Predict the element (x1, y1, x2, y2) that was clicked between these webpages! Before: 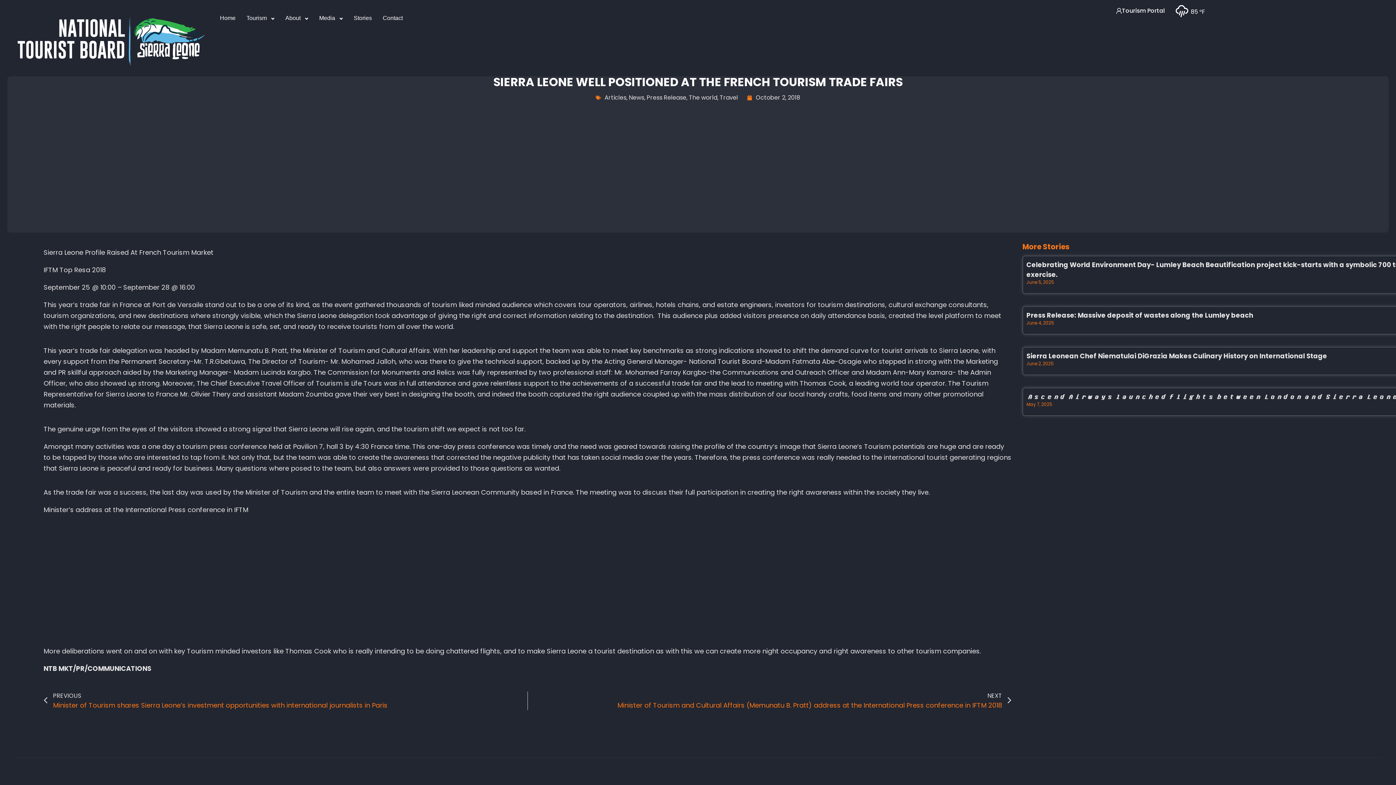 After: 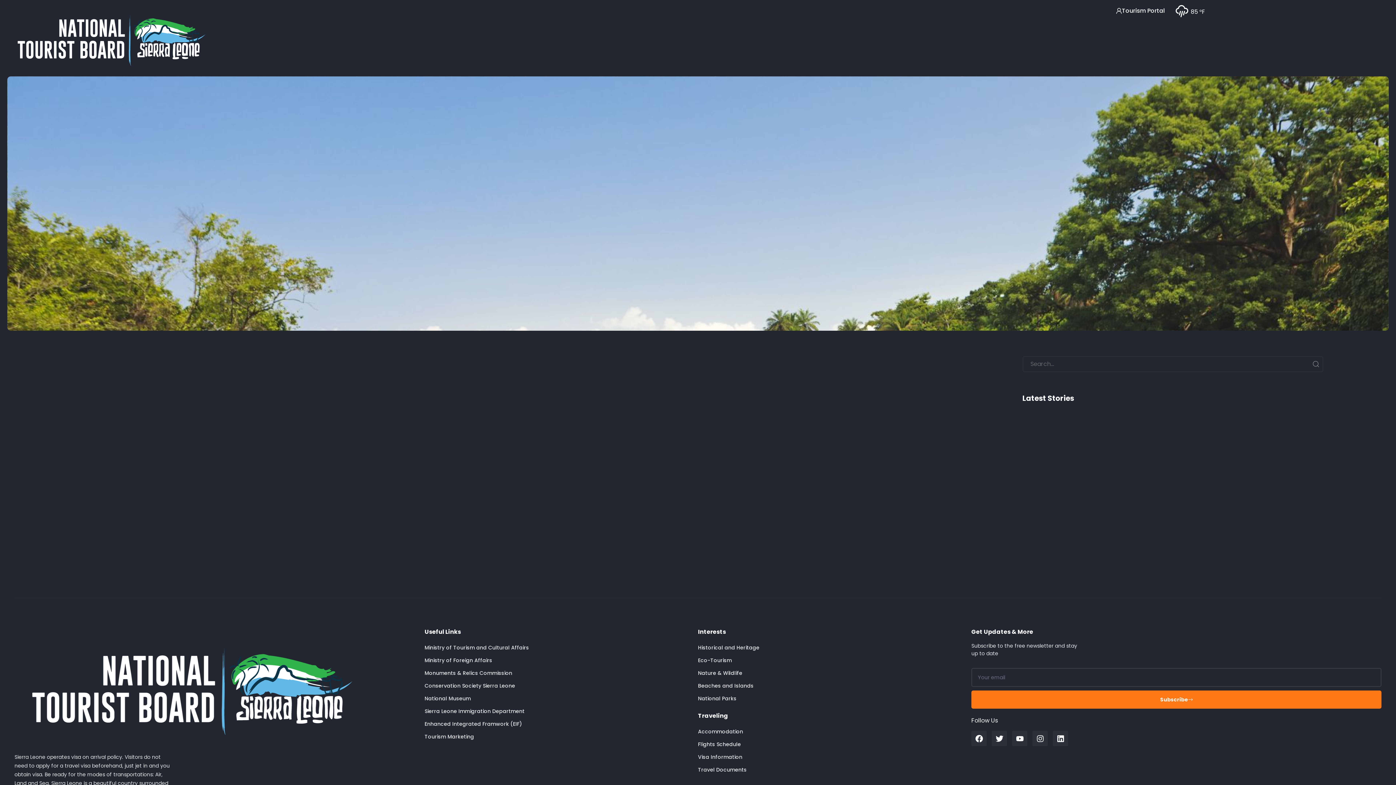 Action: bbox: (747, 93, 800, 102) label: October 2, 2018